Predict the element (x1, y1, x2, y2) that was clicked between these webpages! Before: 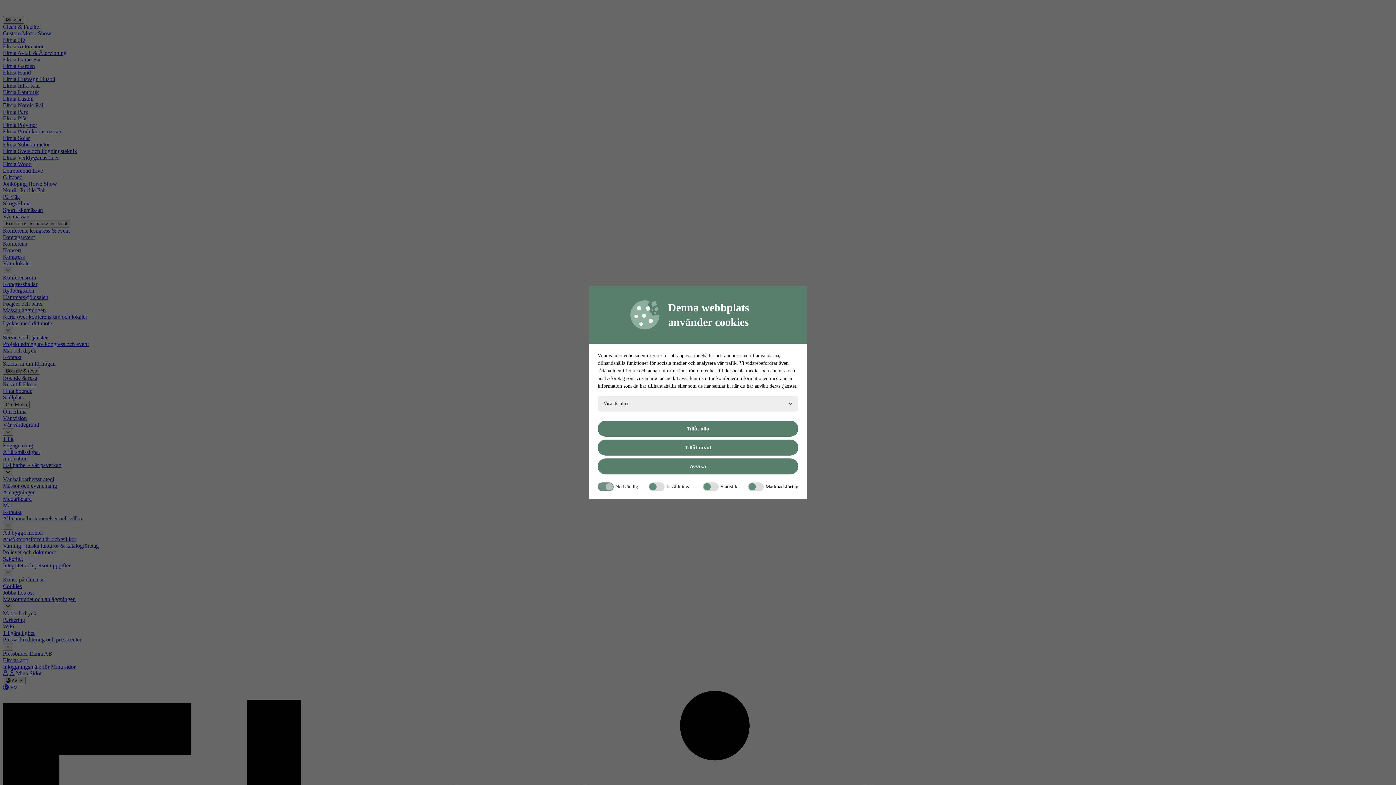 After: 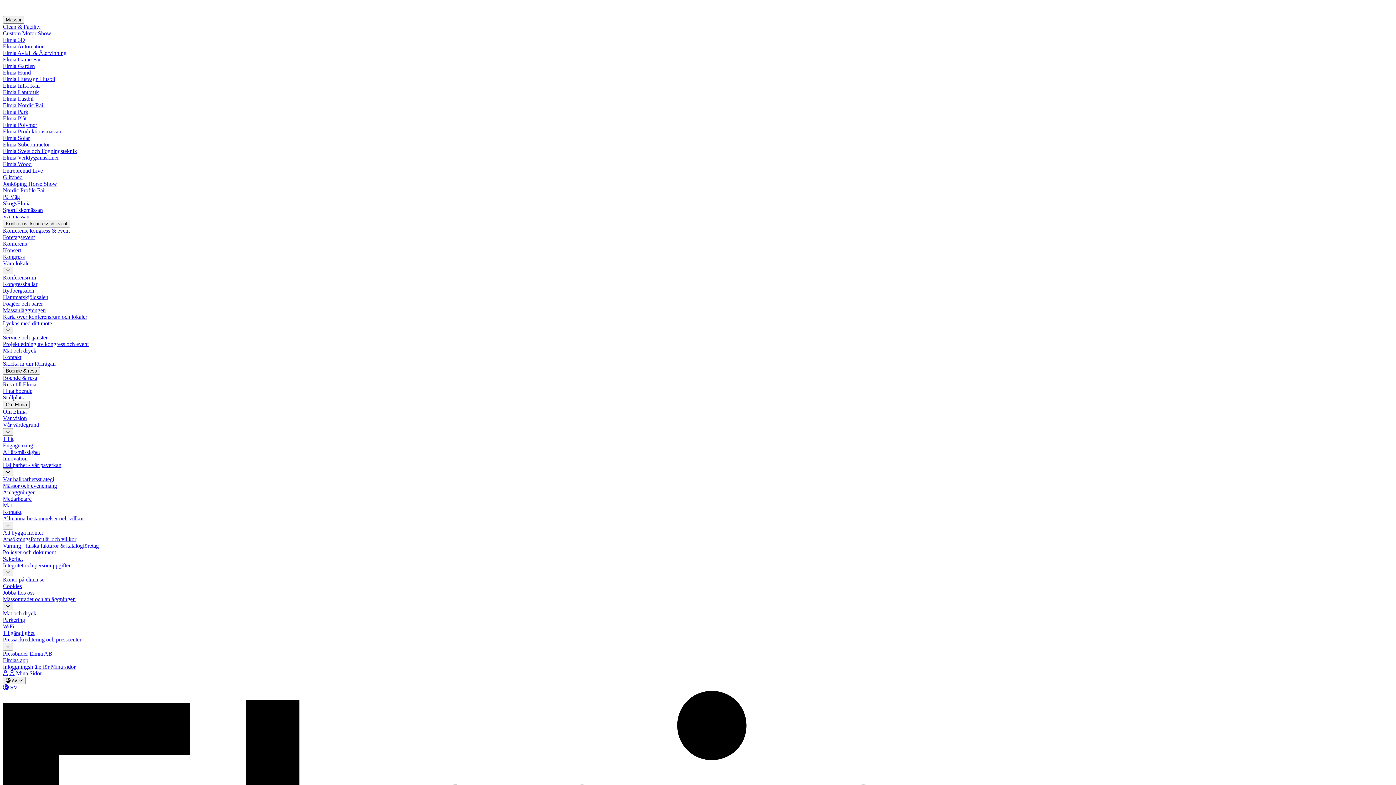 Action: bbox: (597, 458, 798, 474) label: Avvisa